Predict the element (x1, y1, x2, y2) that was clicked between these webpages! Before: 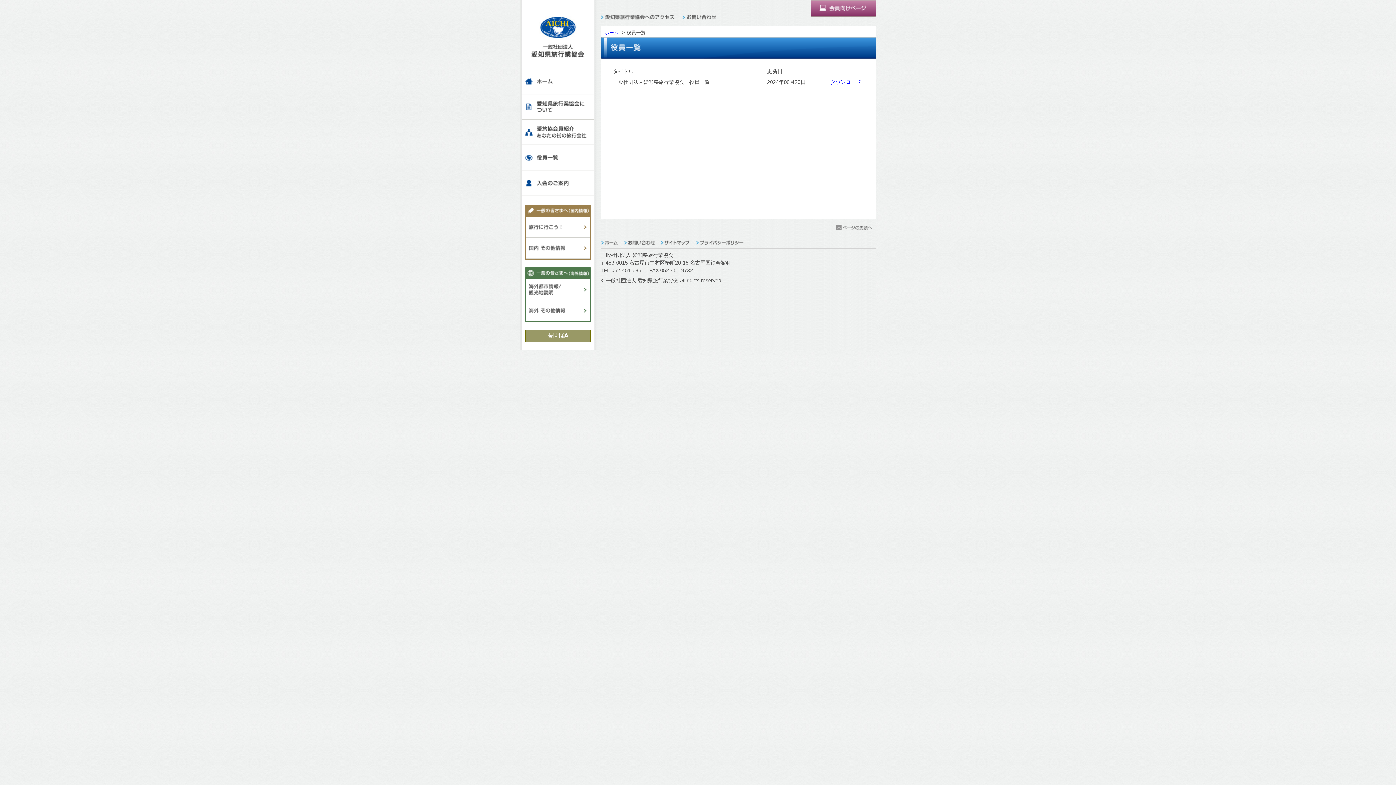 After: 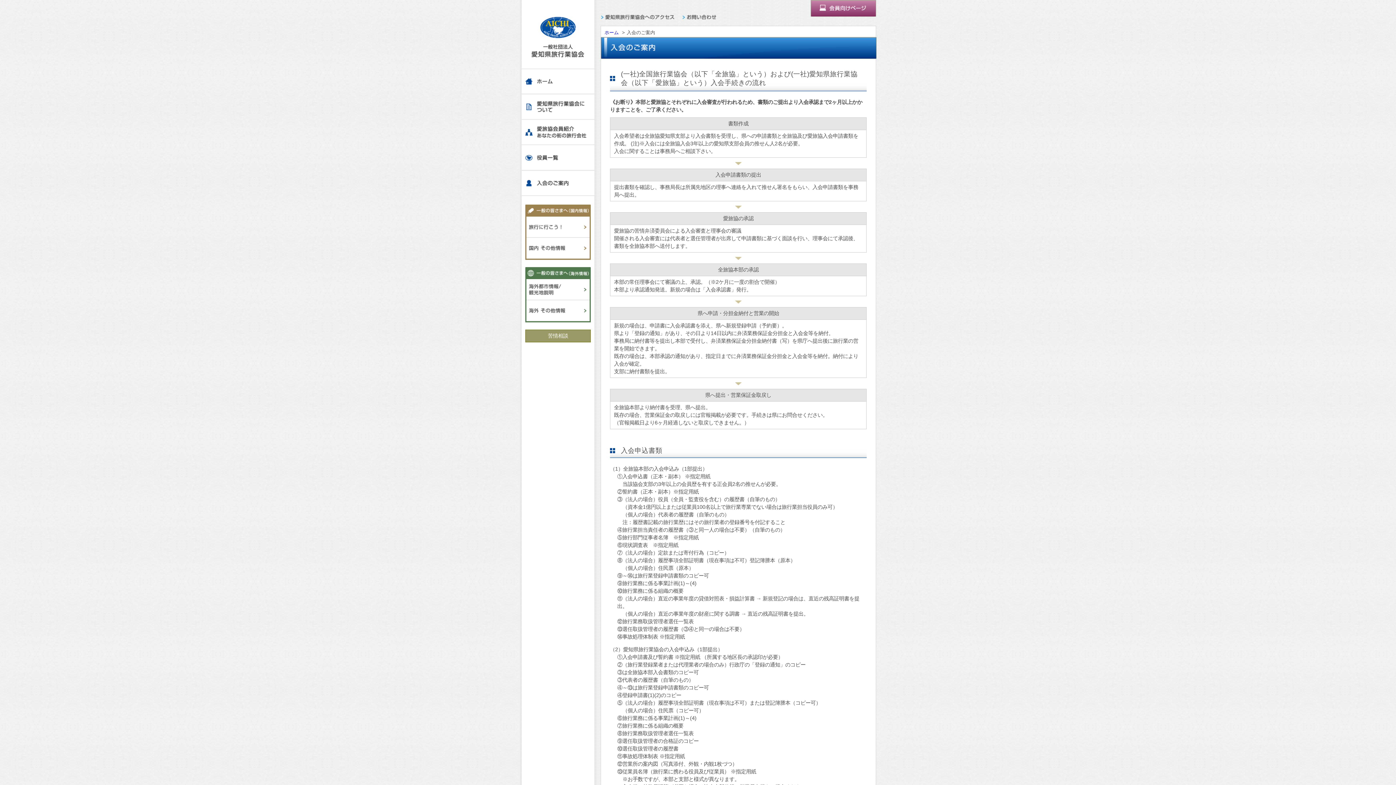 Action: bbox: (521, 189, 594, 194)